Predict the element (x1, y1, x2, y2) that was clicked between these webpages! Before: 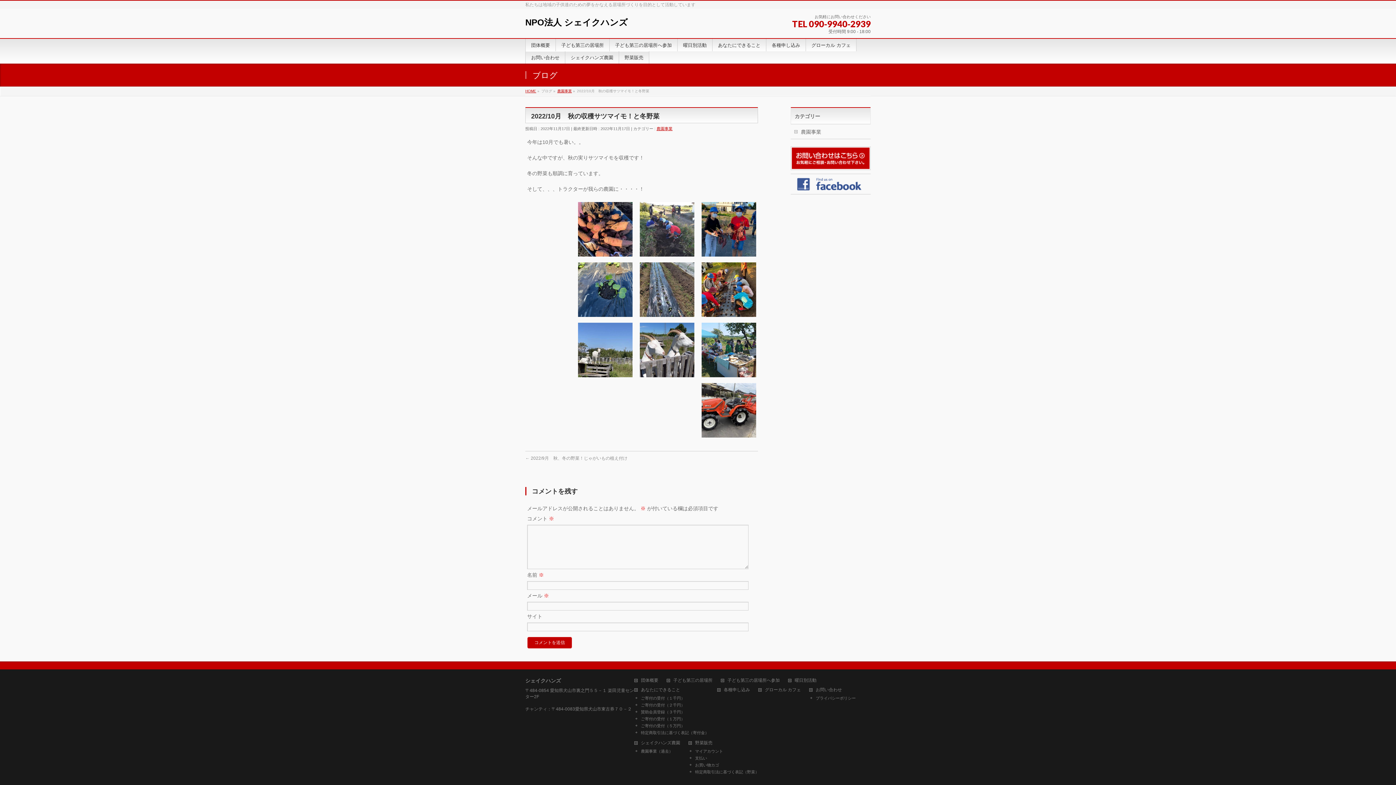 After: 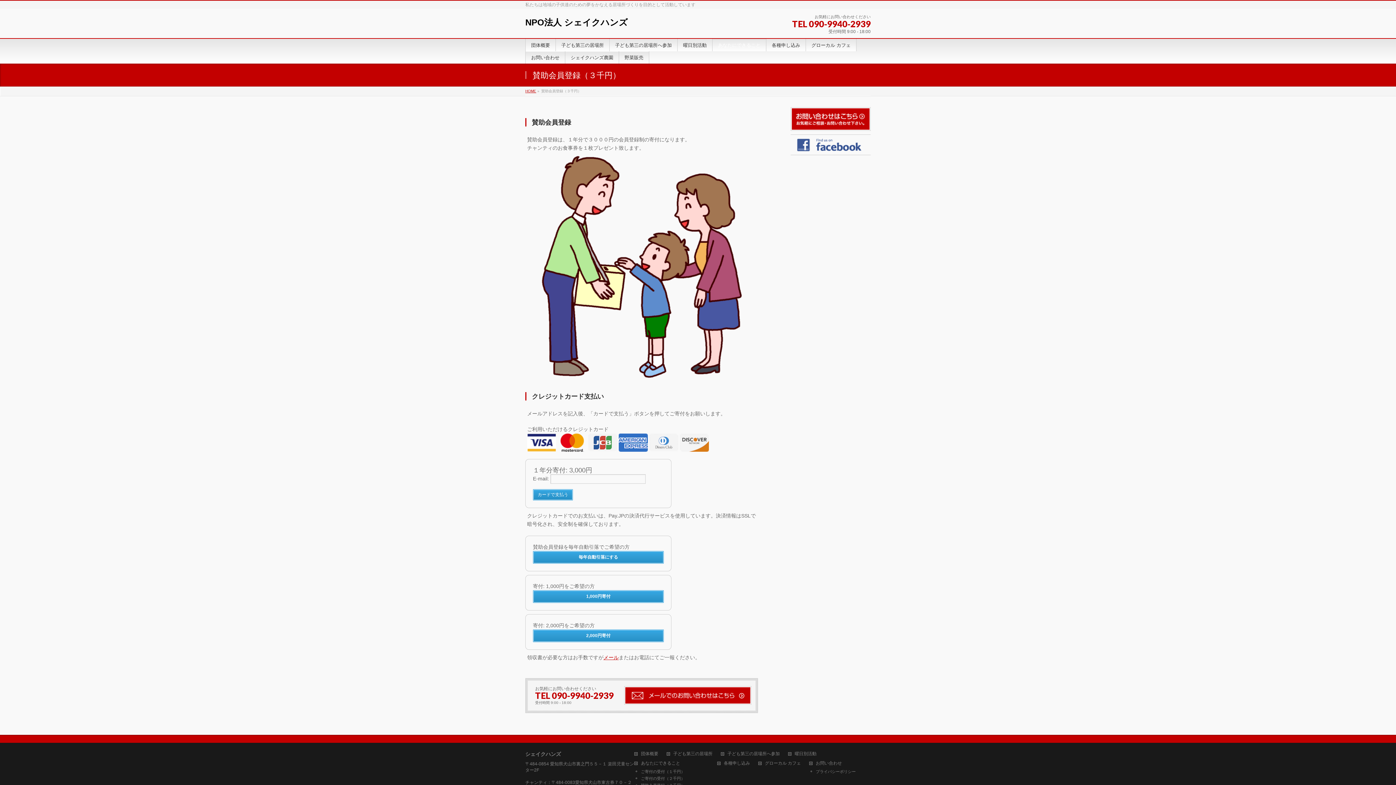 Action: label: 賛助会員登録（３千円） bbox: (634, 710, 716, 714)